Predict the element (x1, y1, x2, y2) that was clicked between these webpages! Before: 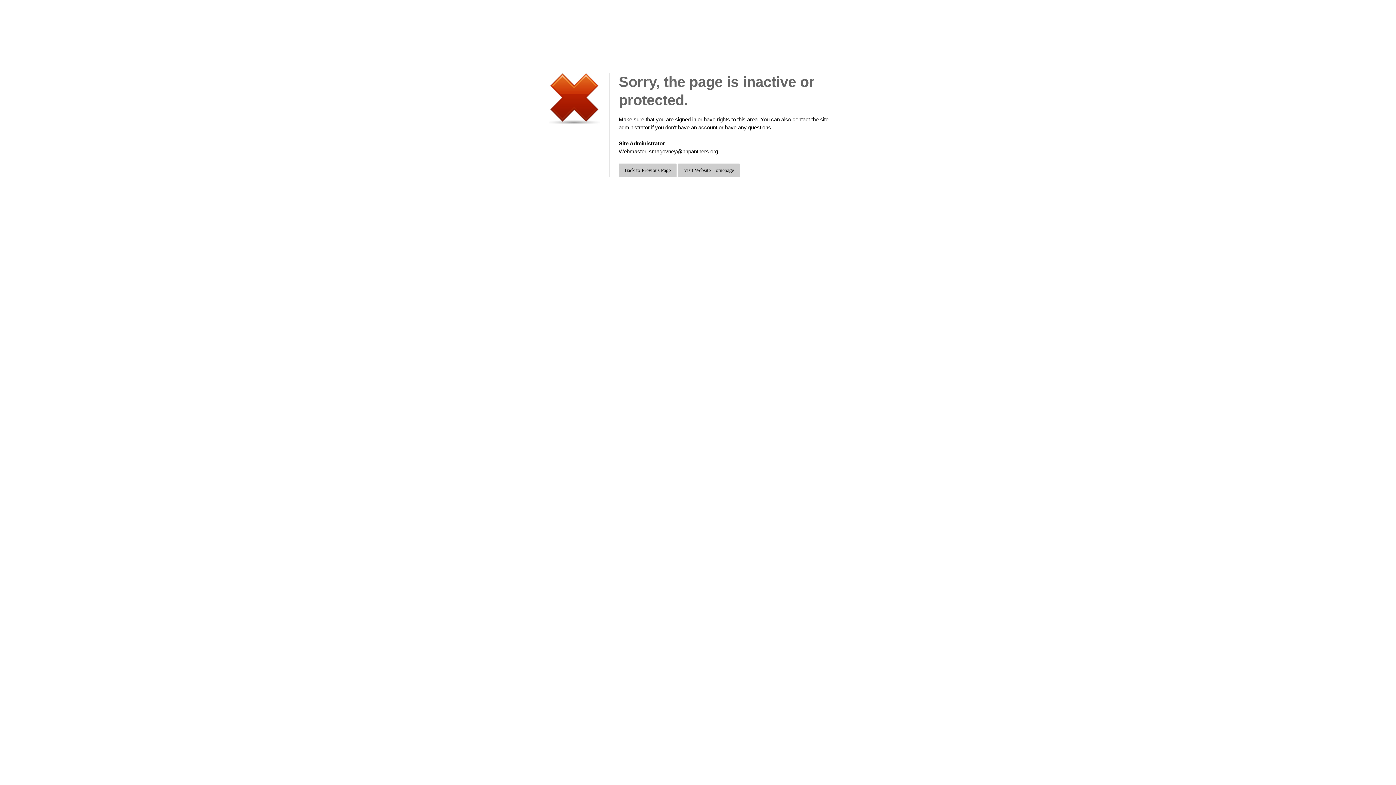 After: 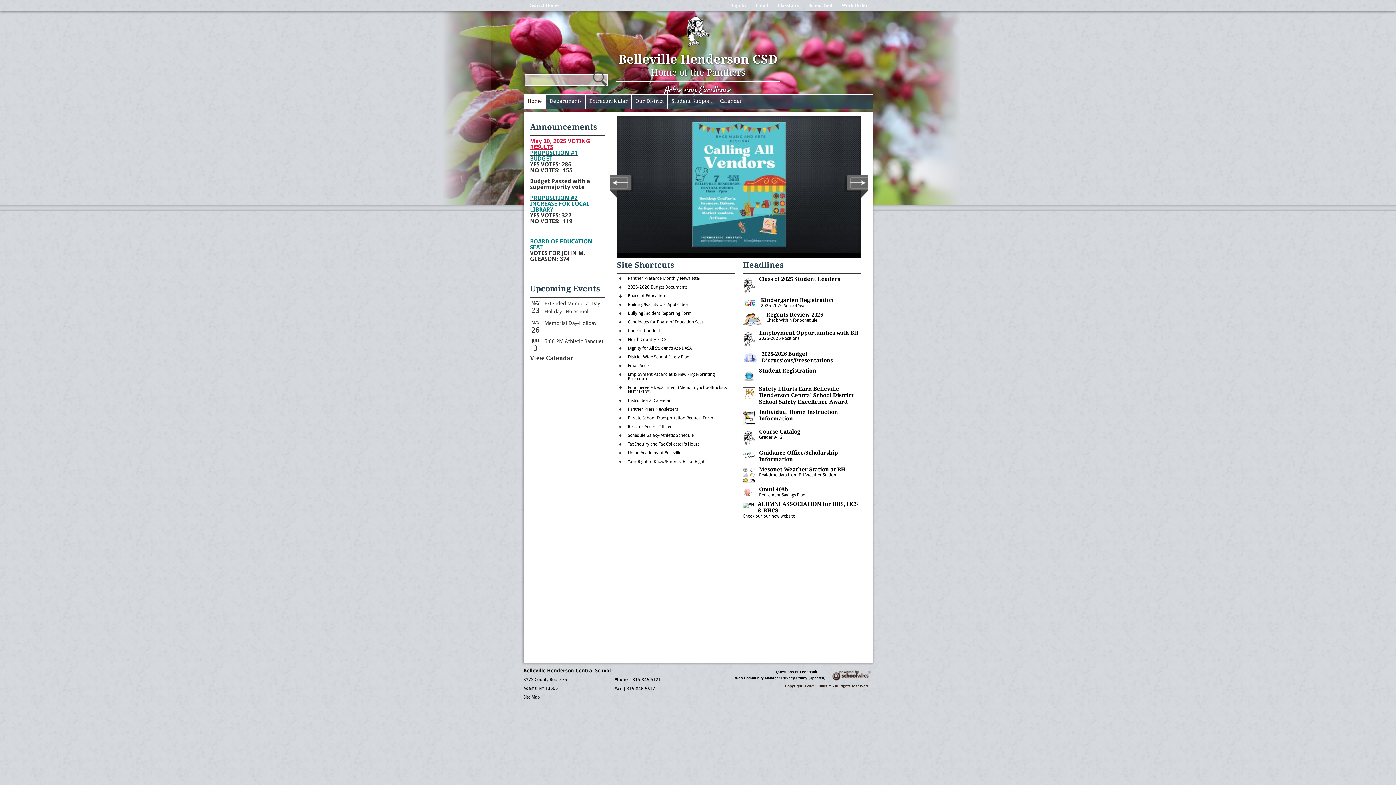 Action: label: Visit Website Homepage bbox: (678, 163, 740, 177)